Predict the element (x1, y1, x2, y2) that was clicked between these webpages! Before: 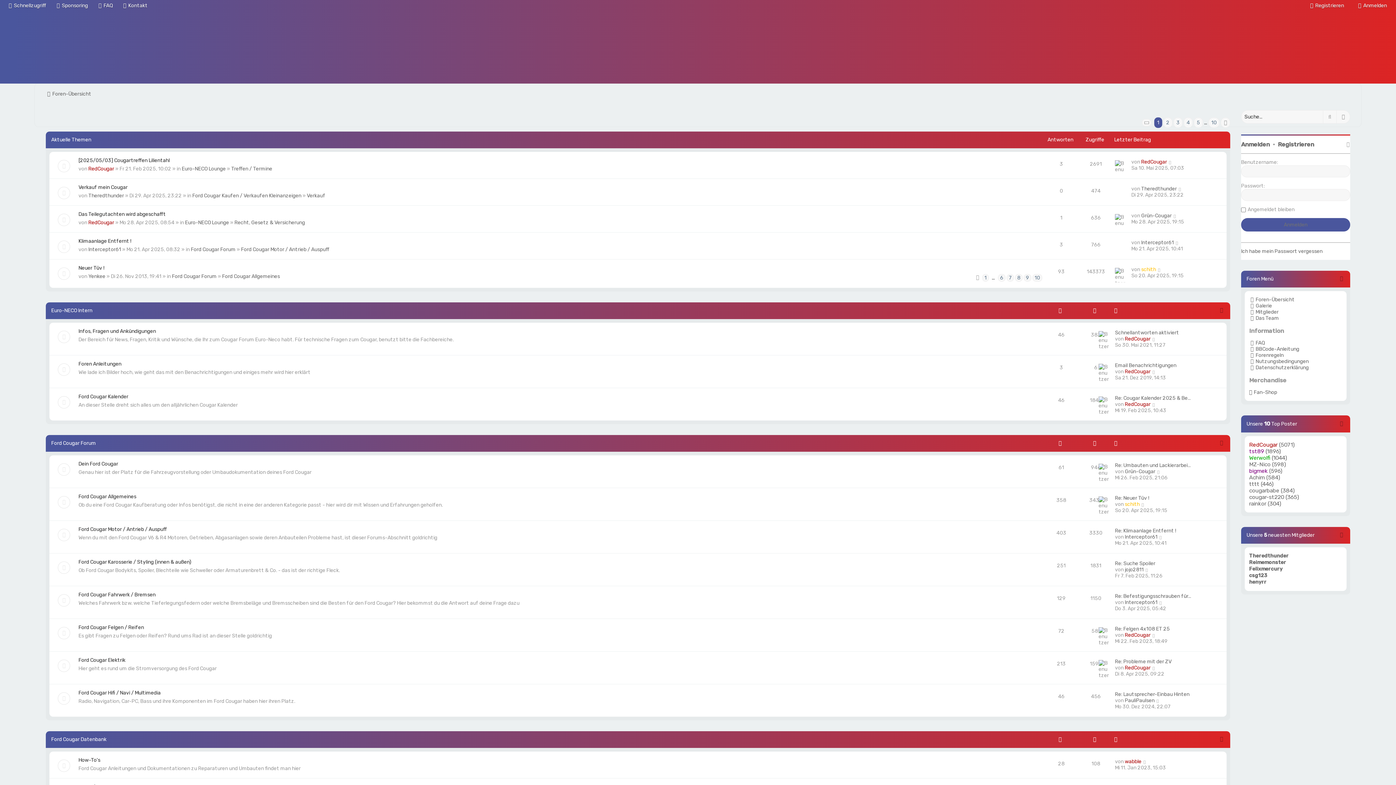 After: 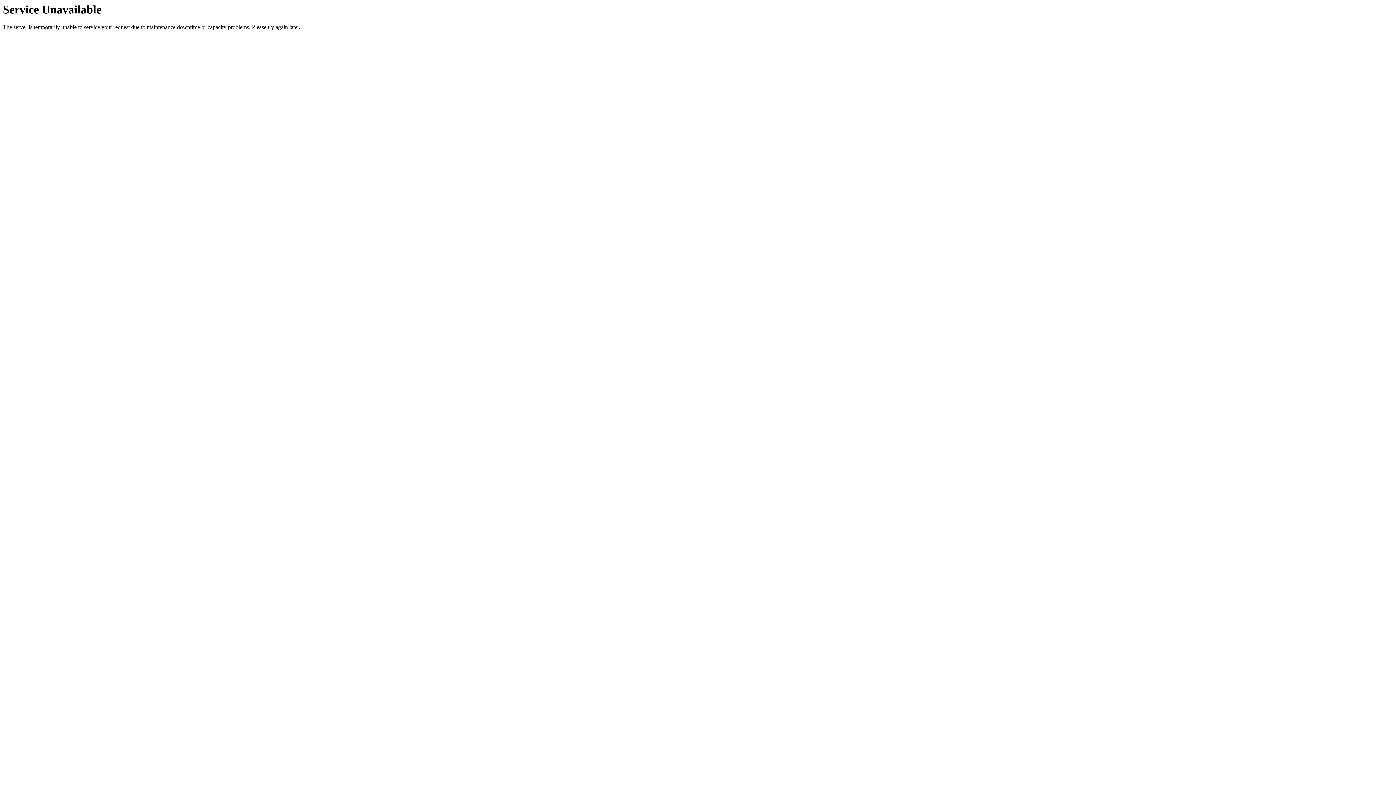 Action: label: Ford Cougar Felgen / Reifen bbox: (78, 624, 144, 630)